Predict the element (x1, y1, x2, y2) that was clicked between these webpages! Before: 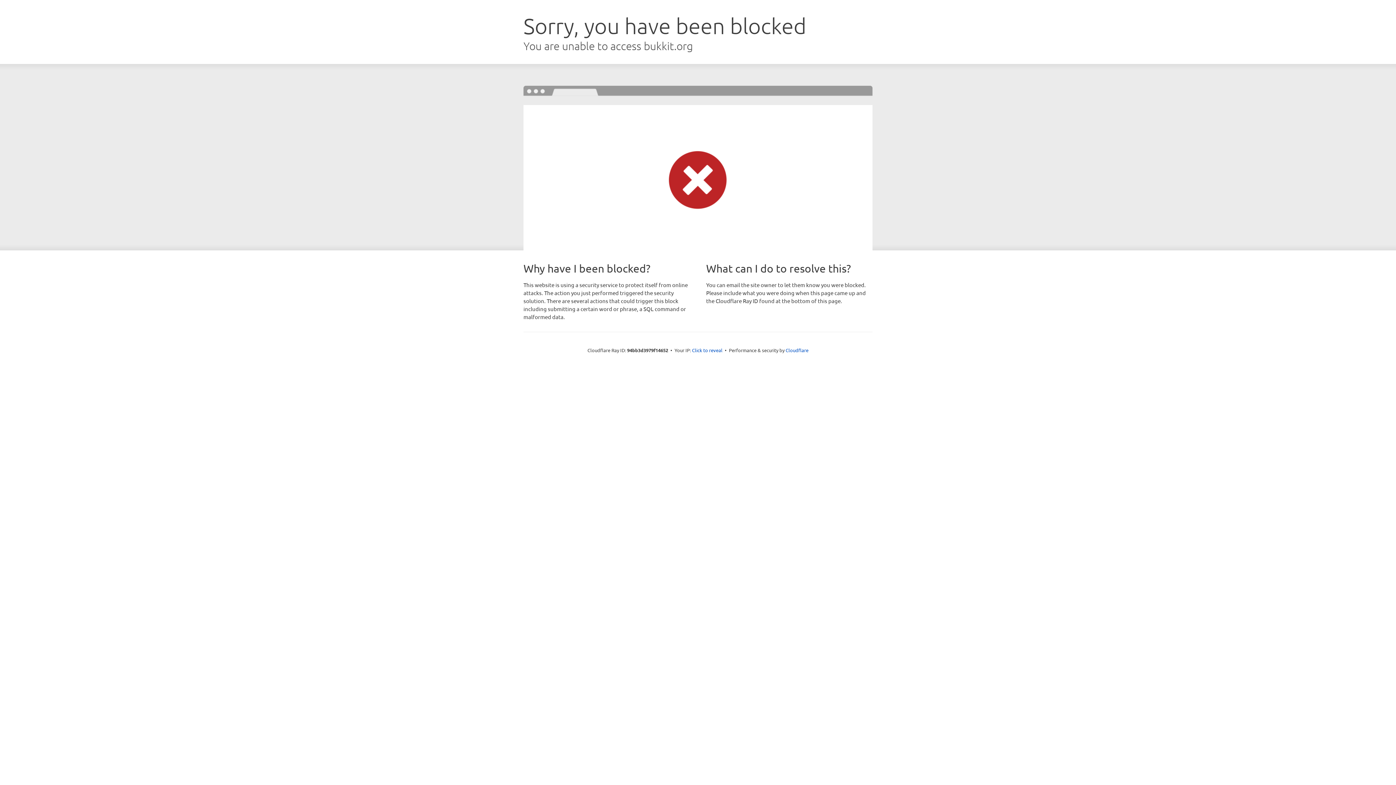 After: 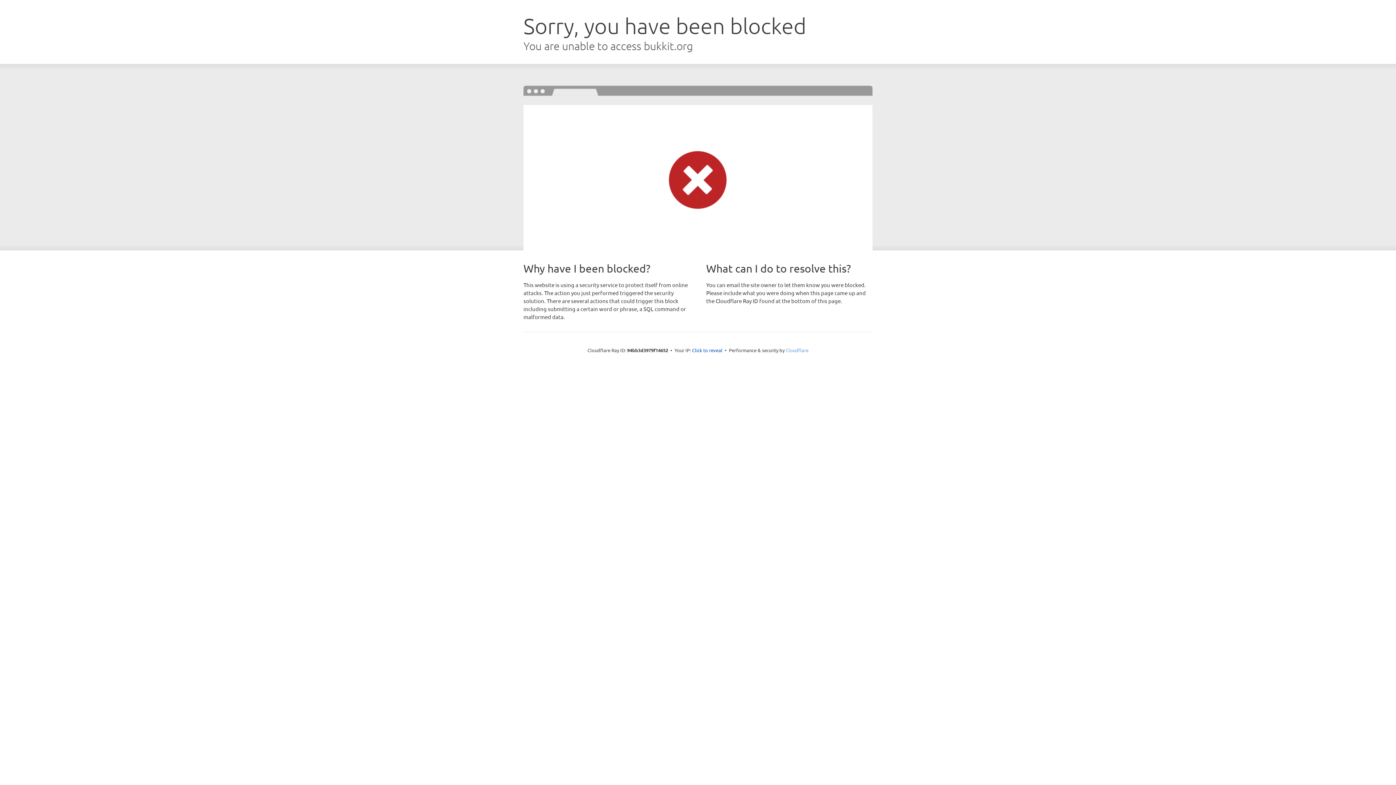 Action: label: Cloudflare bbox: (785, 347, 808, 353)